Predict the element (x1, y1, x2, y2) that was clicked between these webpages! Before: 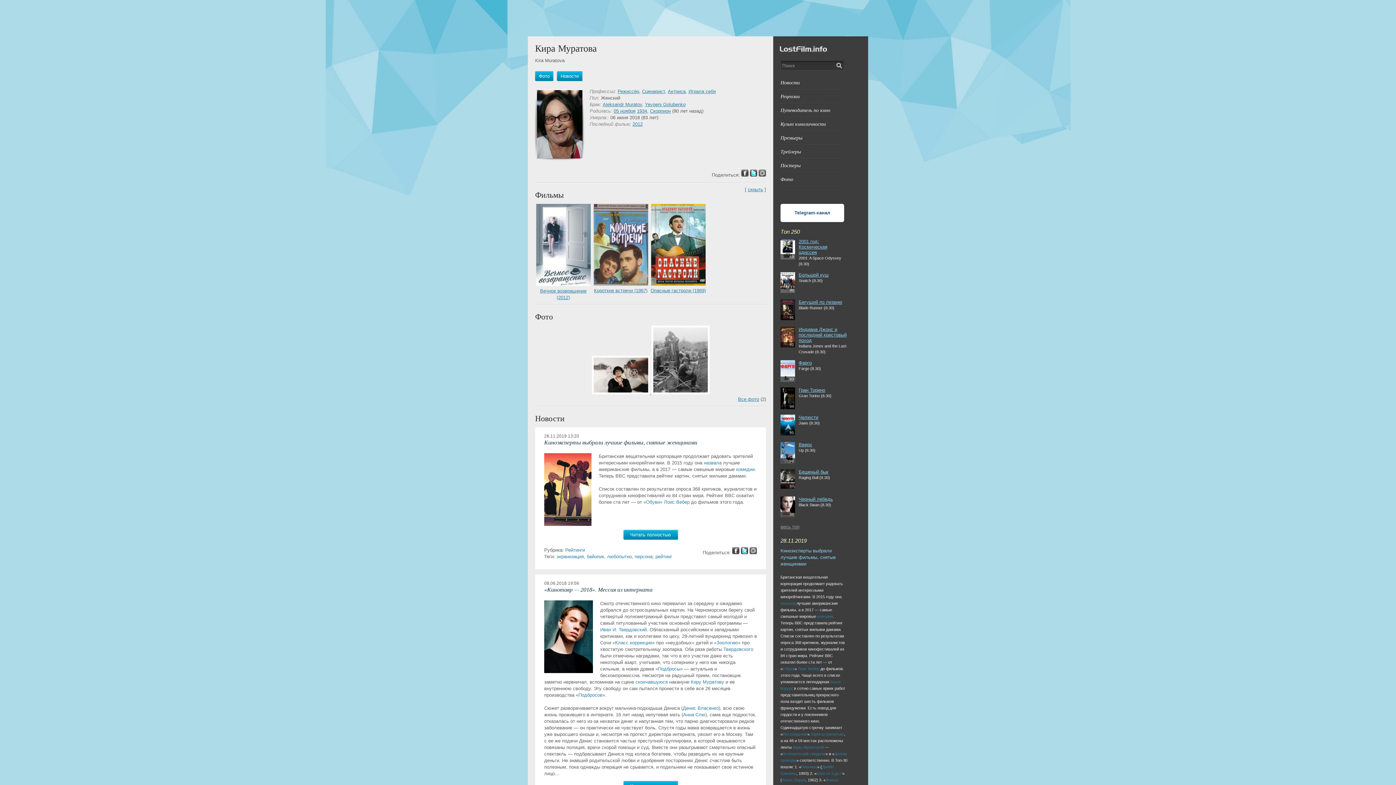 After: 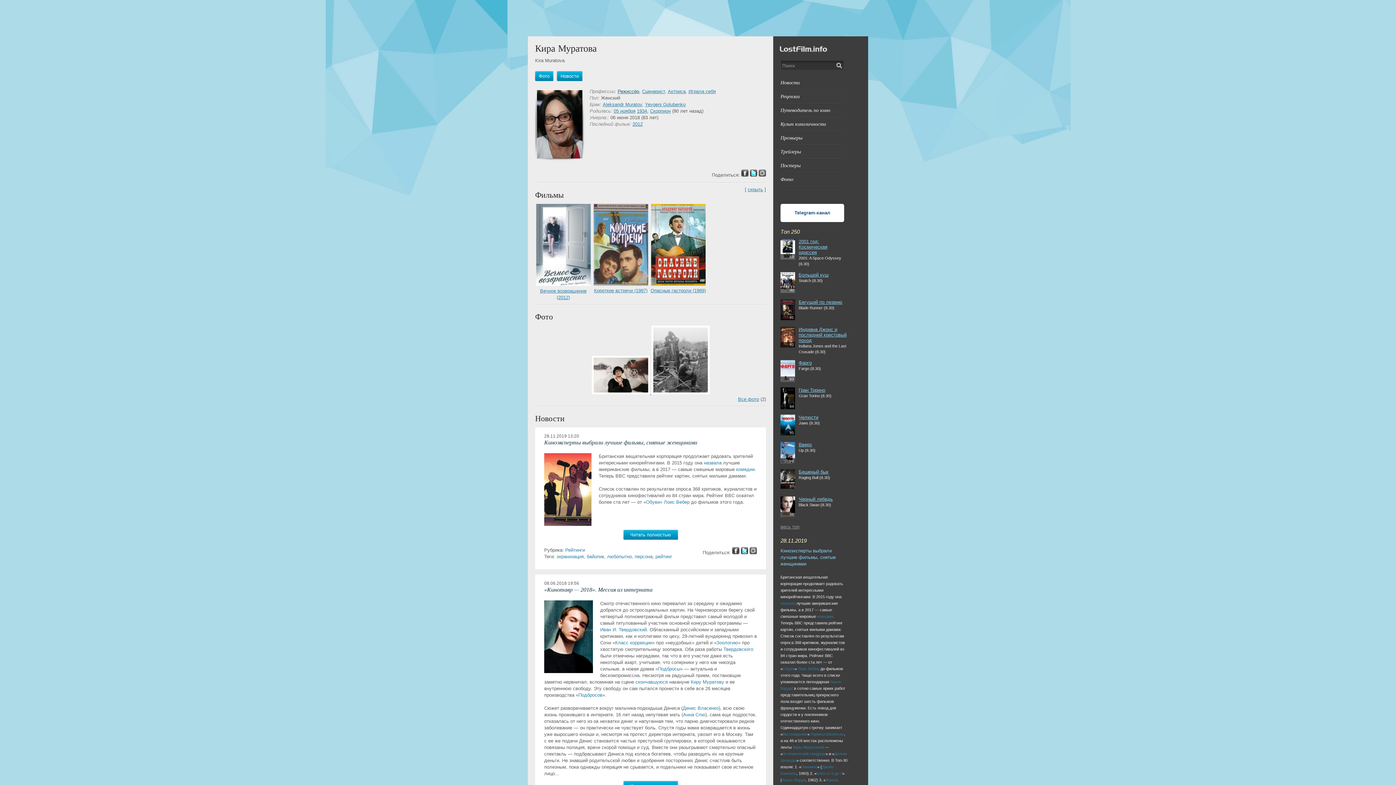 Action: bbox: (617, 88, 639, 94) label: Режиссёр